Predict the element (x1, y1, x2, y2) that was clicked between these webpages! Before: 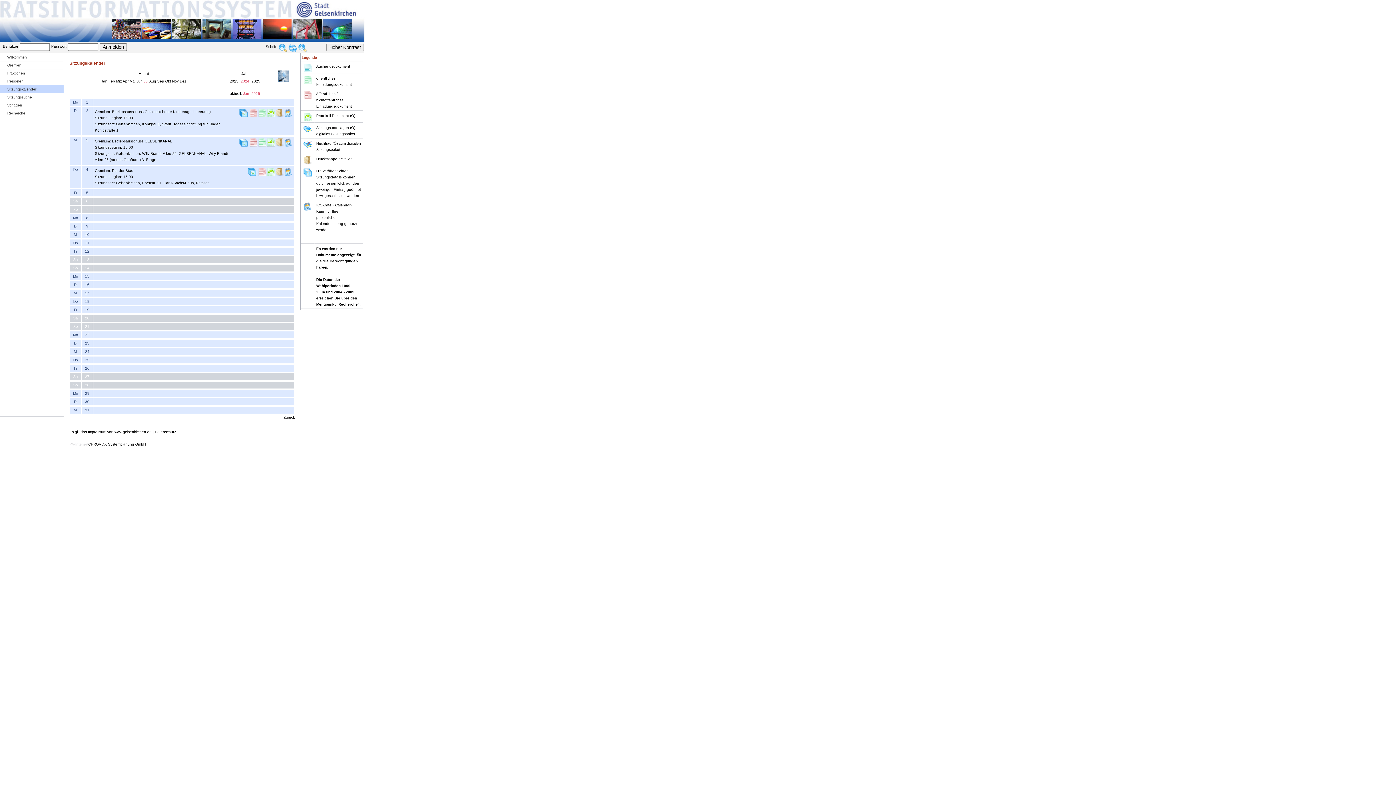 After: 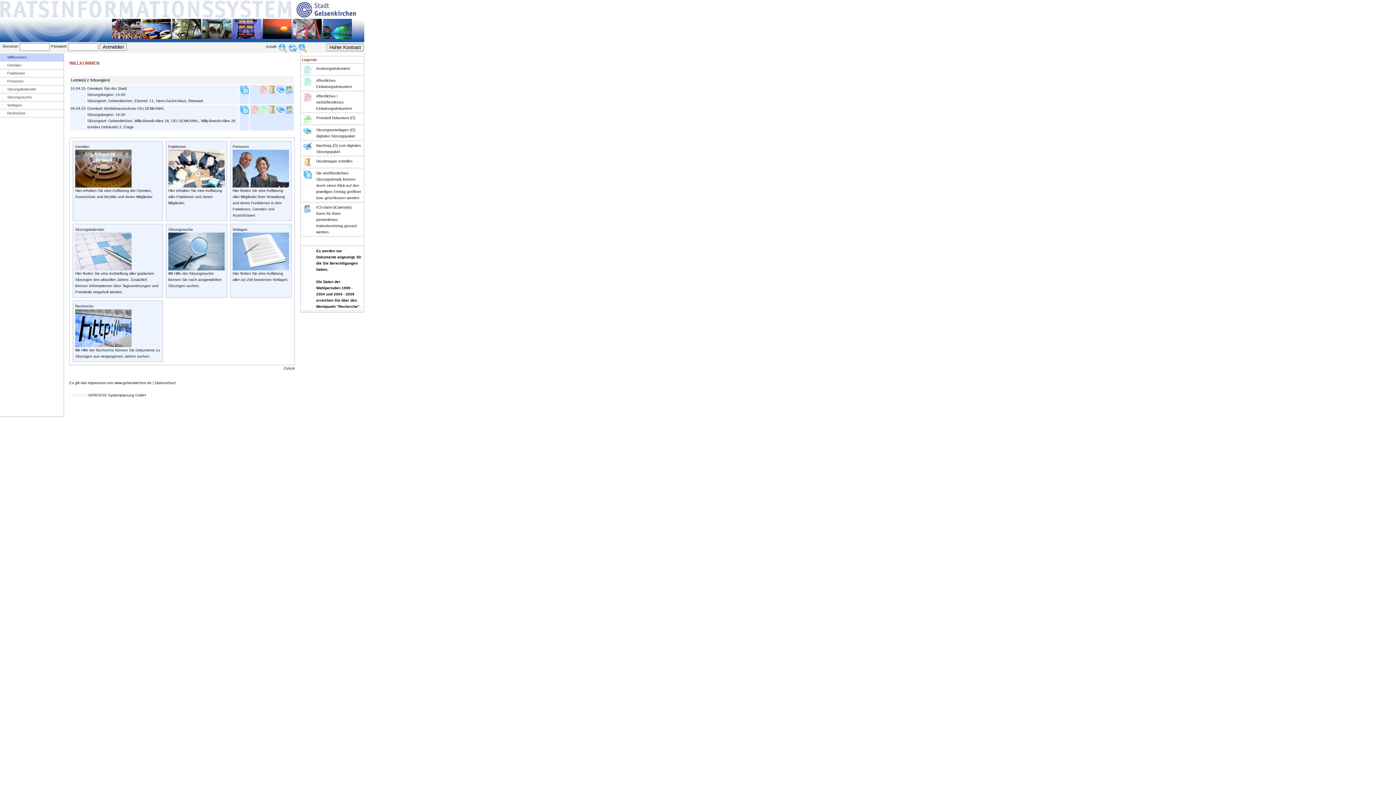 Action: label: Willkommen bbox: (7, 55, 26, 59)